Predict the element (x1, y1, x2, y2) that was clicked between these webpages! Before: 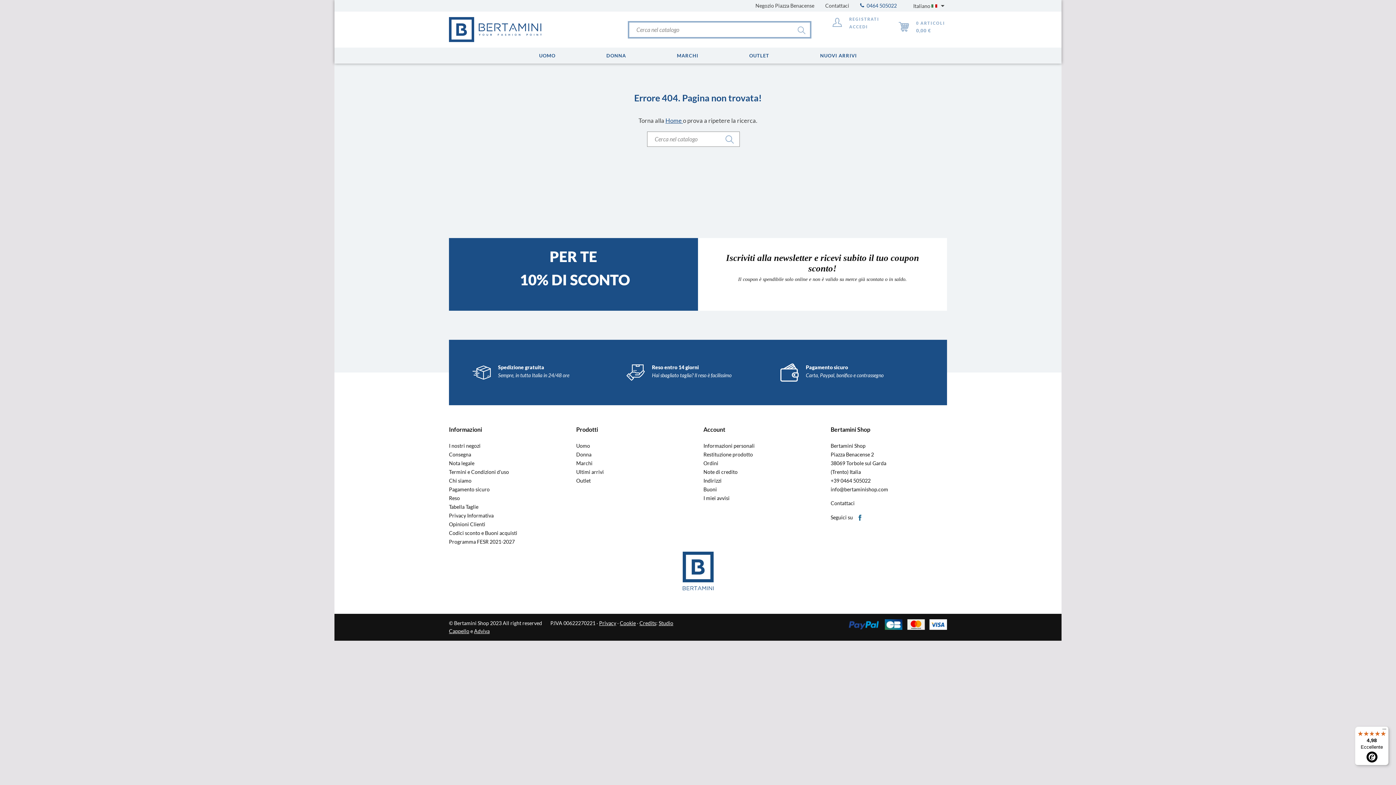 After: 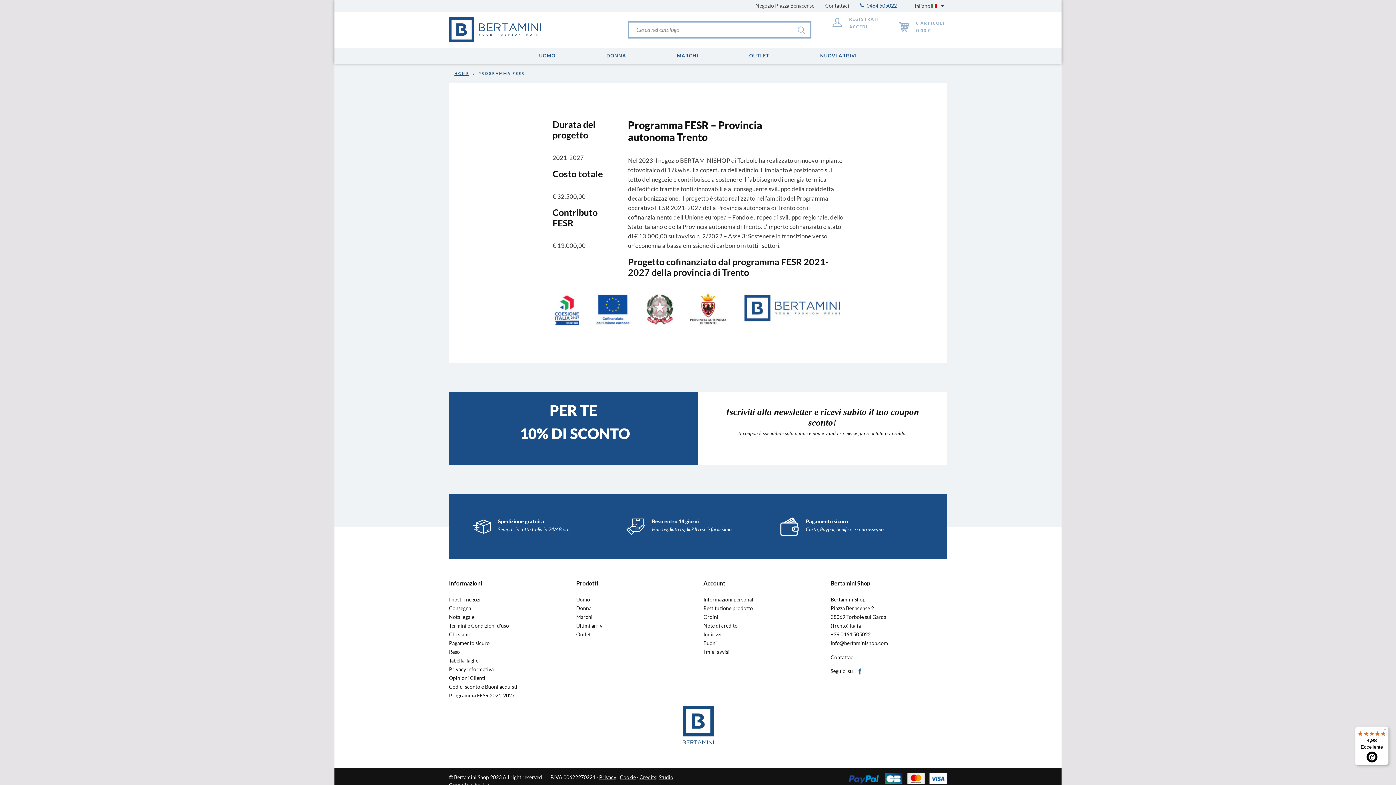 Action: label: Programma FESR 2021-2027 bbox: (449, 539, 514, 545)